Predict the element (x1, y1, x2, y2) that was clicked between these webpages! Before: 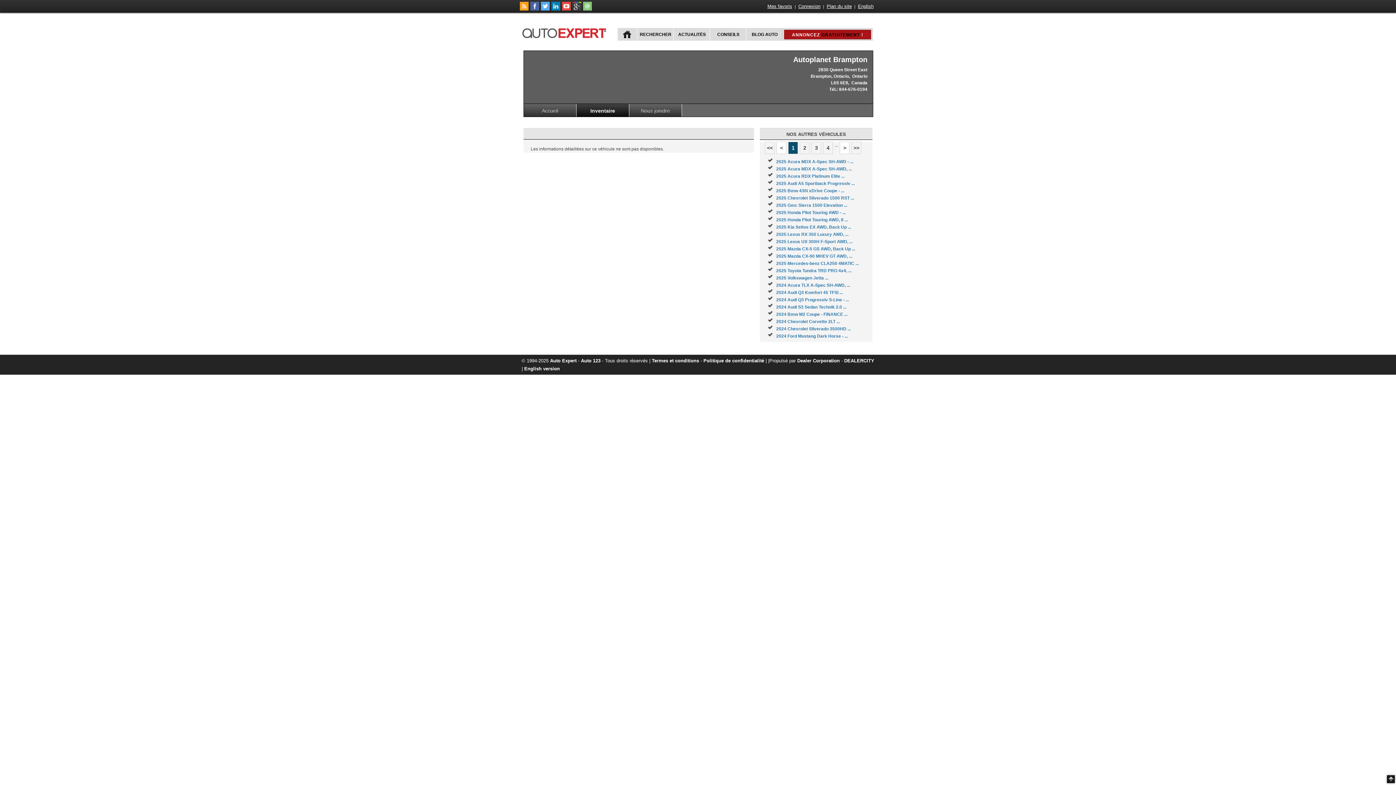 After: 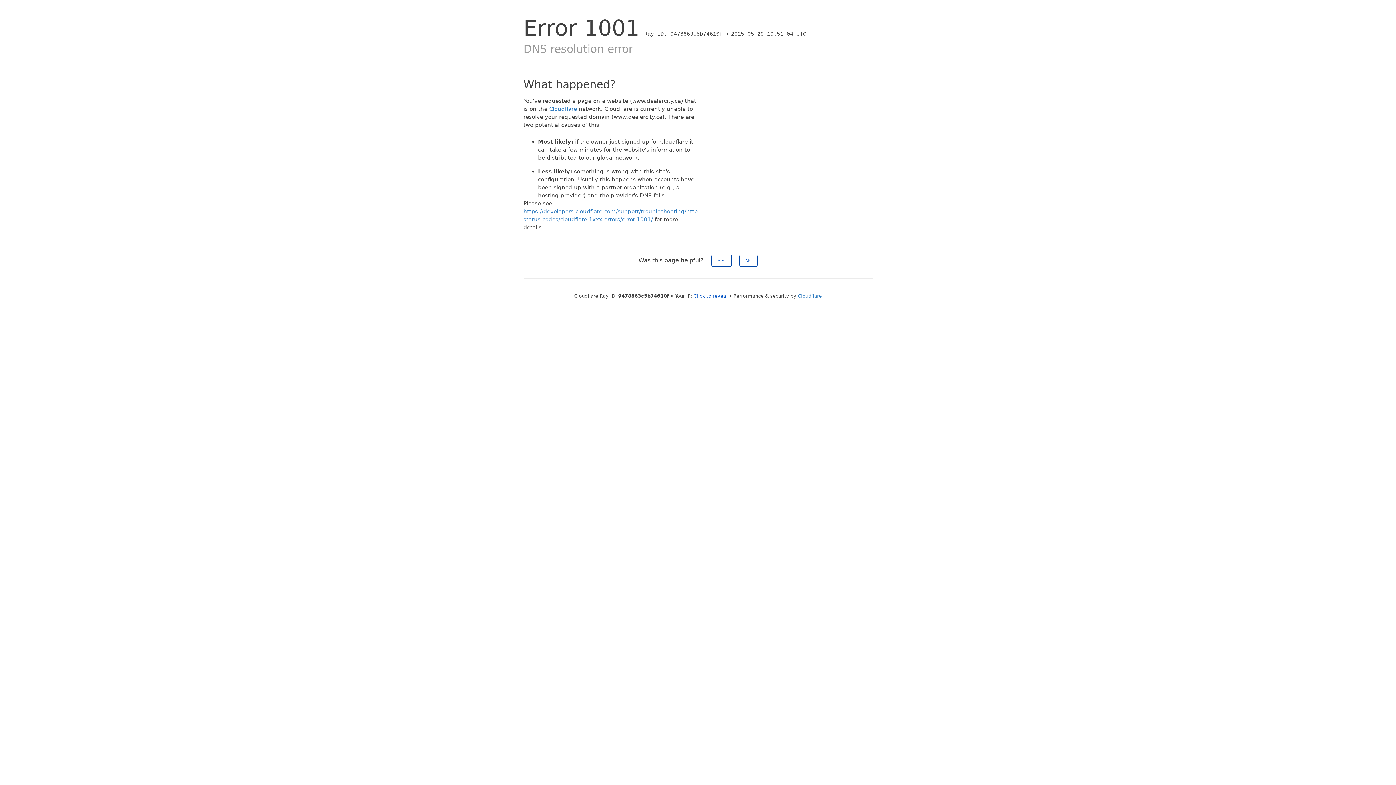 Action: bbox: (844, 358, 874, 363) label: DEALERCITY